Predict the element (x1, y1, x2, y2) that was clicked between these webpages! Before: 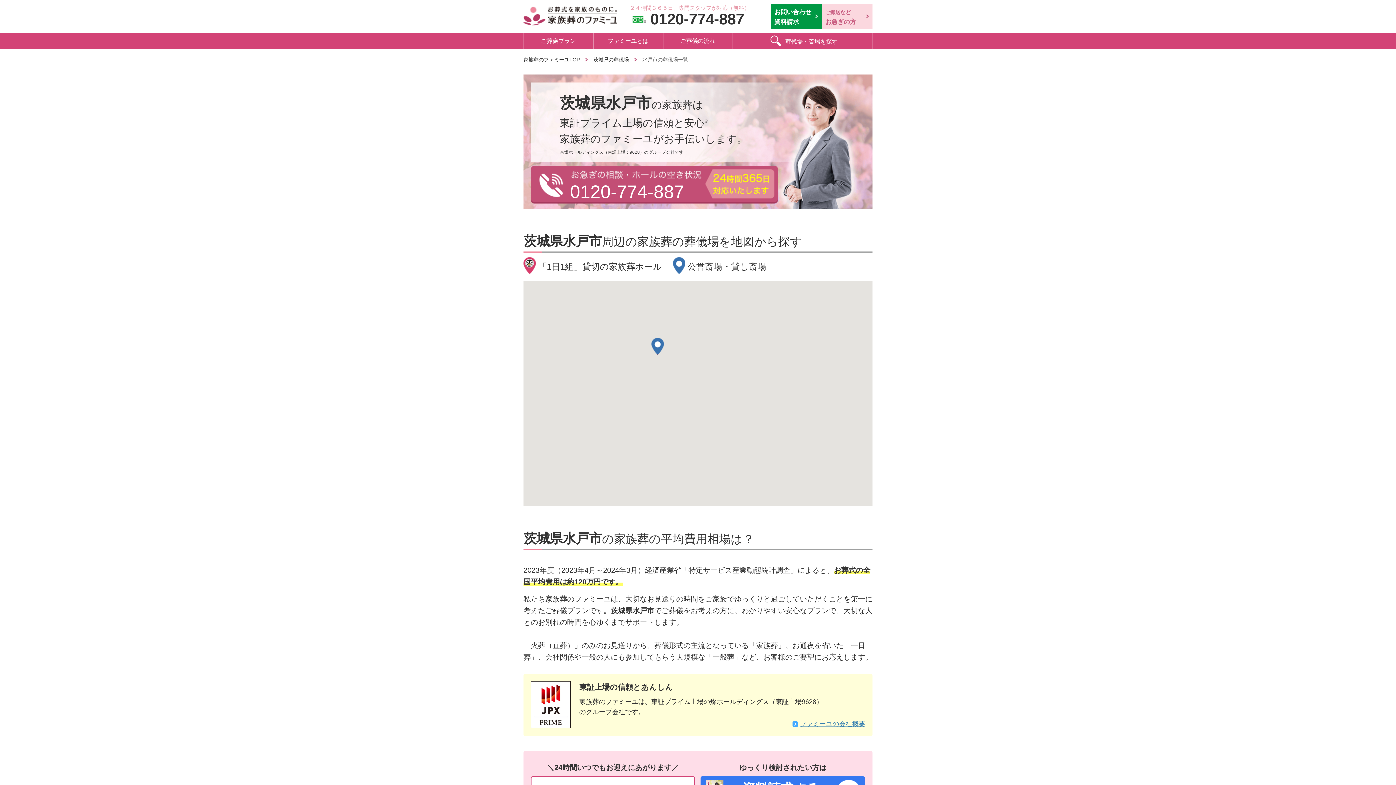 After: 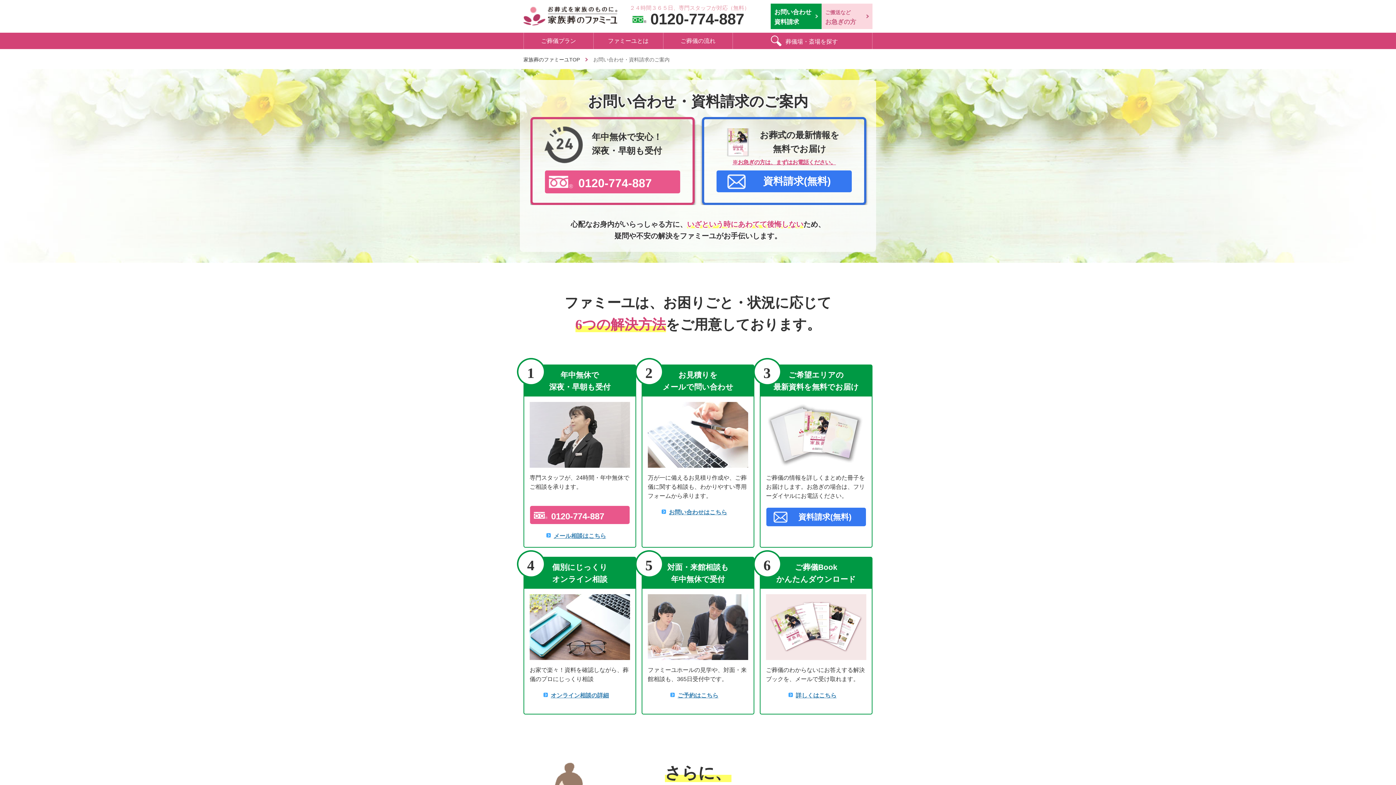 Action: label: お問い合わせ
資料請求 bbox: (770, 3, 821, 29)